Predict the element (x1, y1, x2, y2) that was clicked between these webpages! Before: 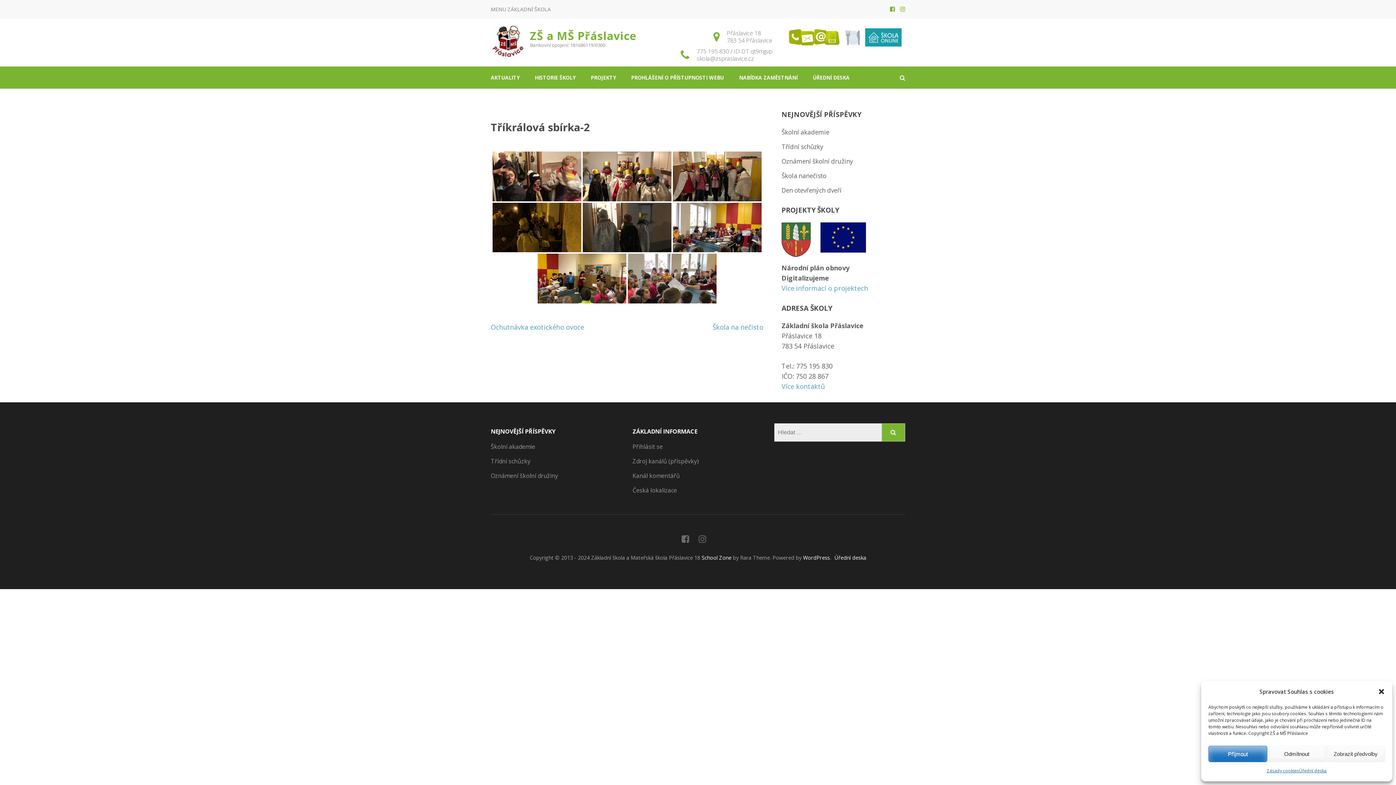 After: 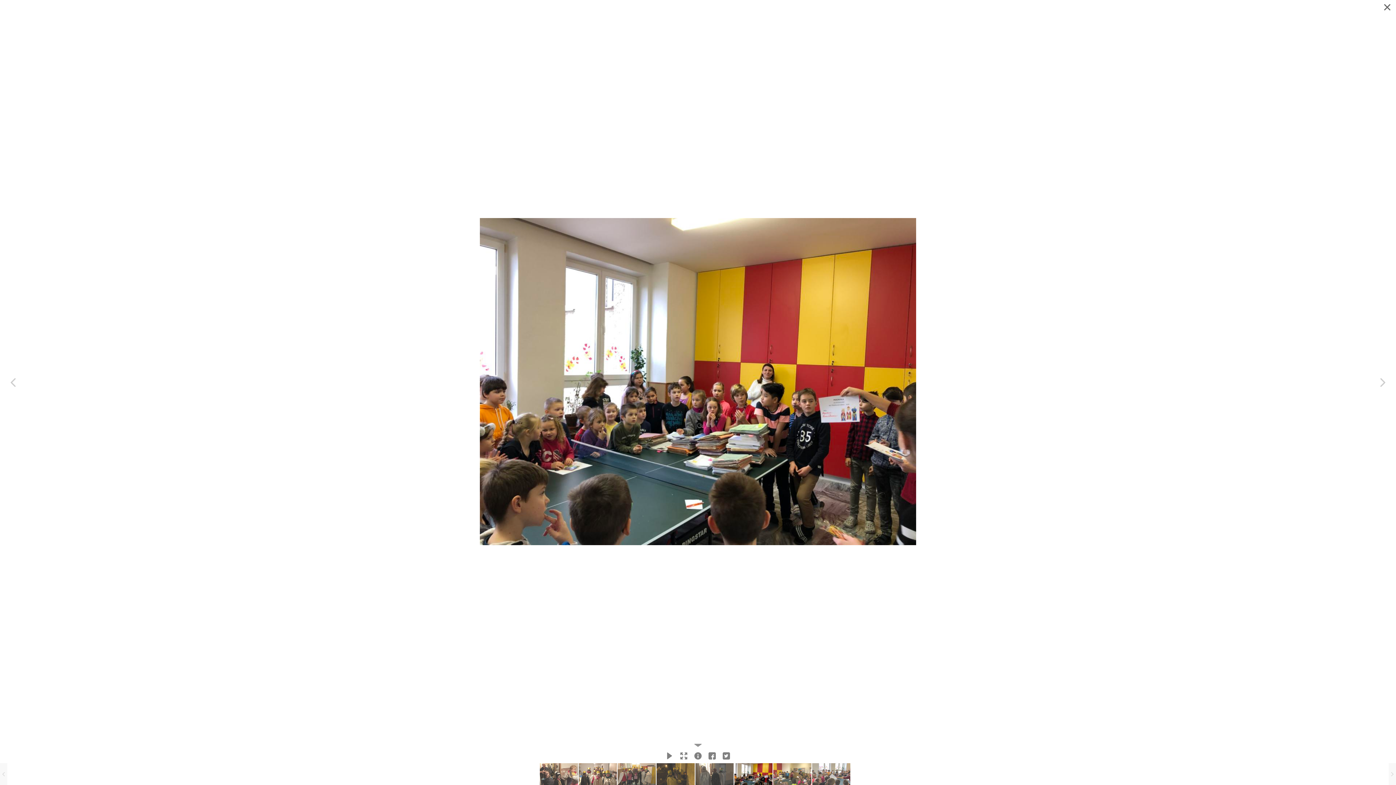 Action: bbox: (673, 202, 761, 252) label: IMG 2807